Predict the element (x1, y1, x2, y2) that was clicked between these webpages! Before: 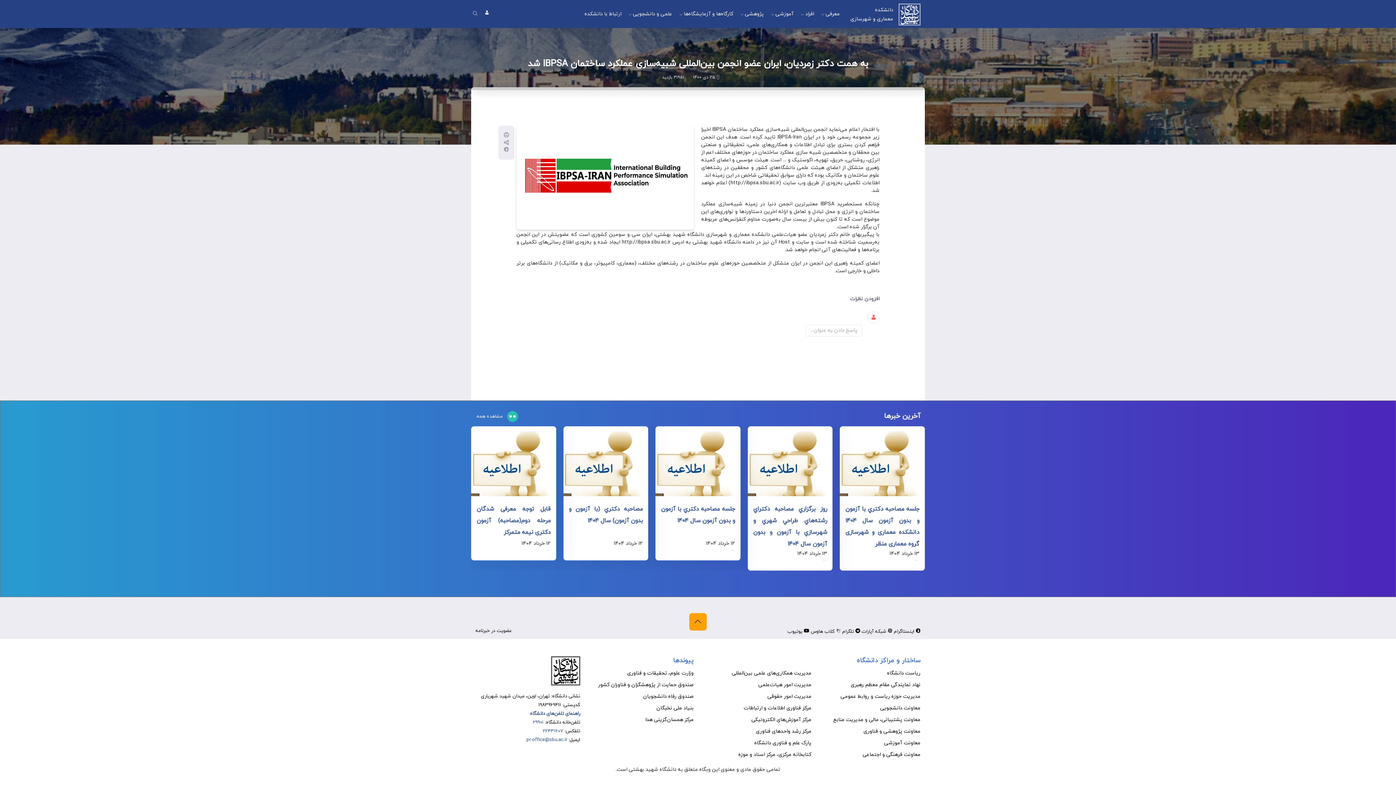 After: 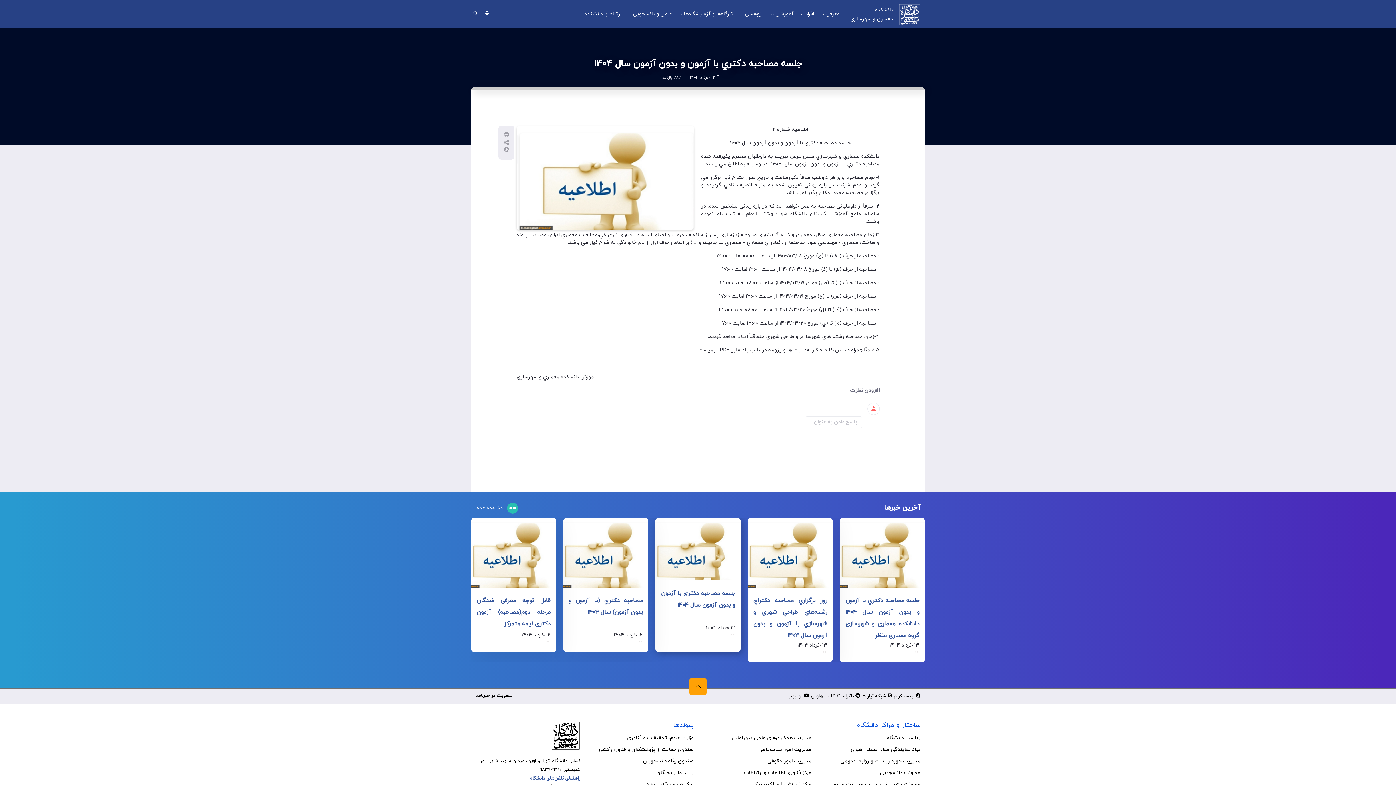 Action: bbox: (661, 547, 735, 555)